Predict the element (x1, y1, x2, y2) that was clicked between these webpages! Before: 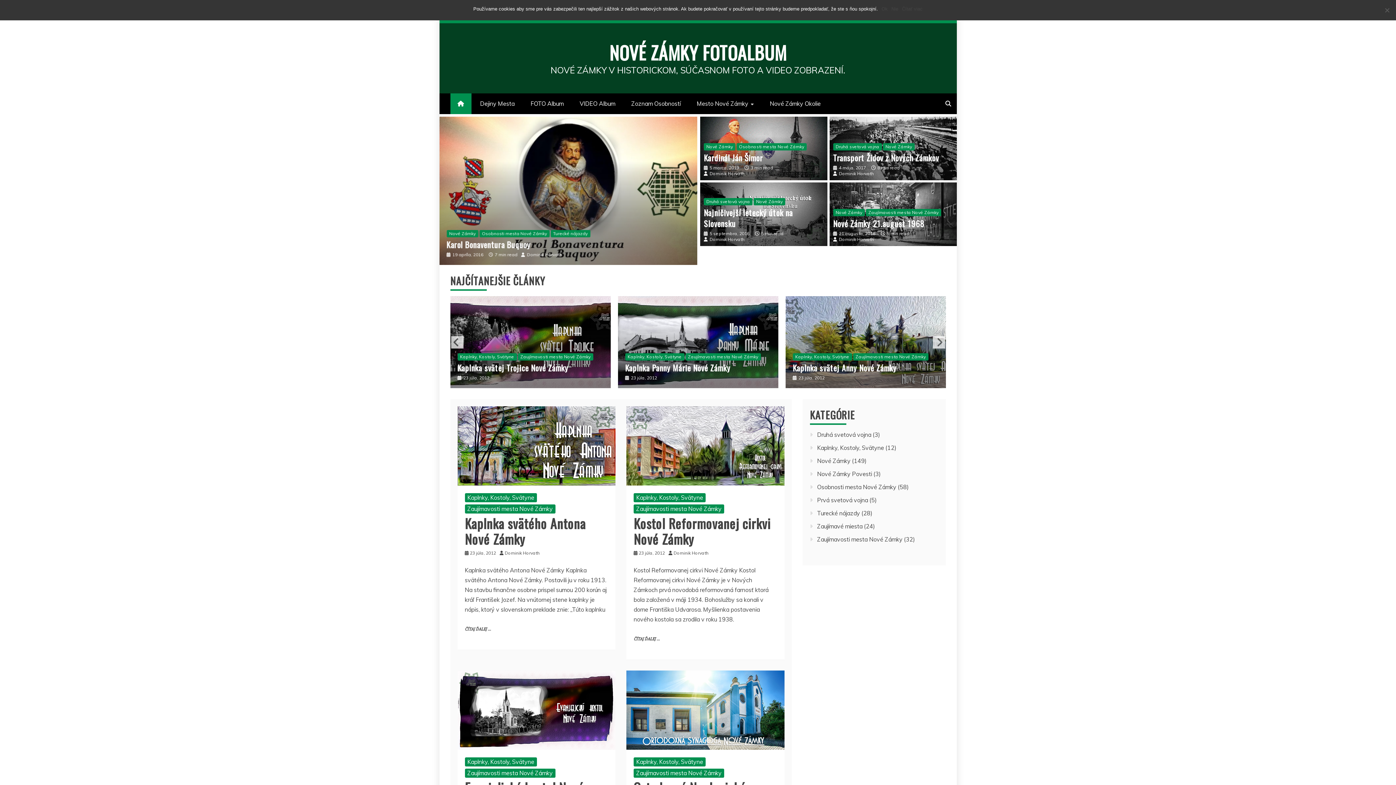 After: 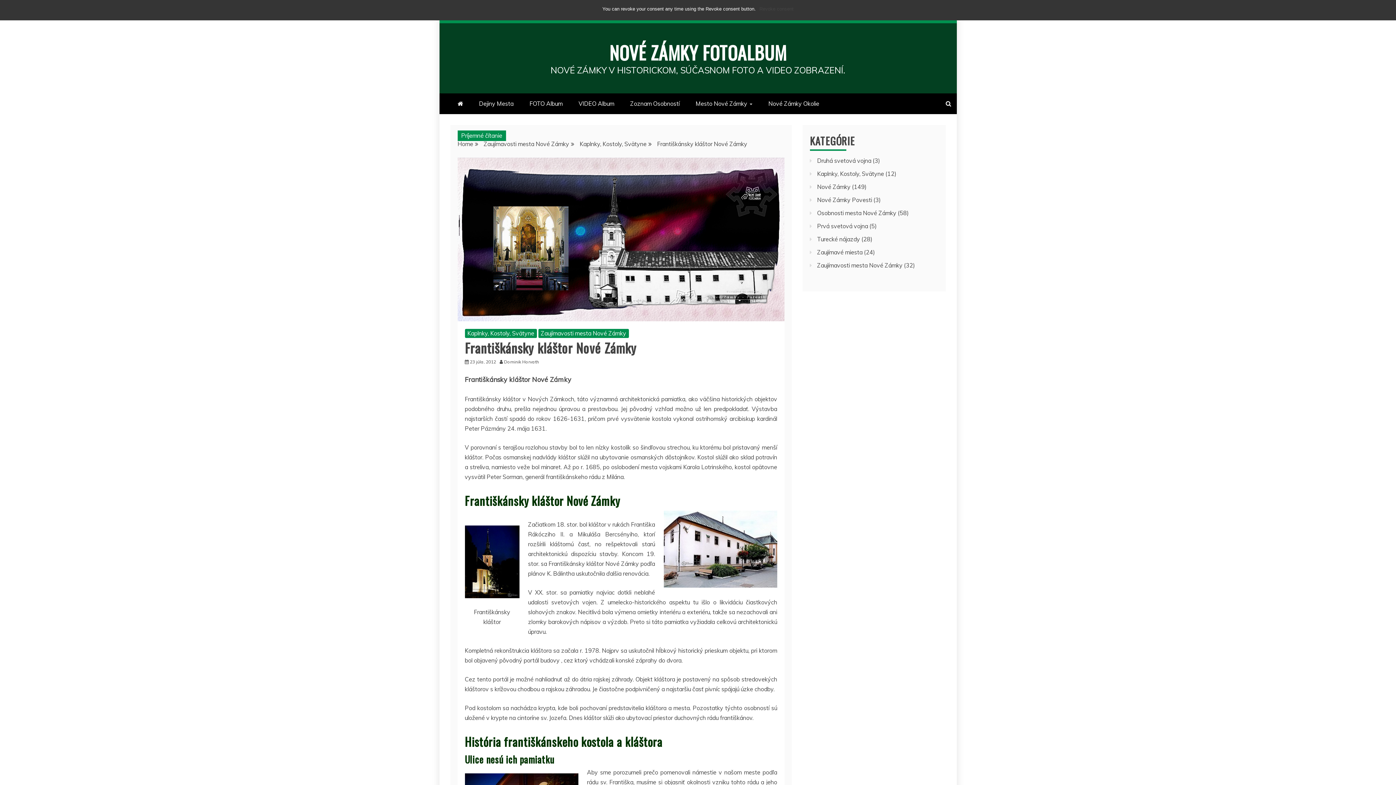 Action: bbox: (618, 296, 778, 388)